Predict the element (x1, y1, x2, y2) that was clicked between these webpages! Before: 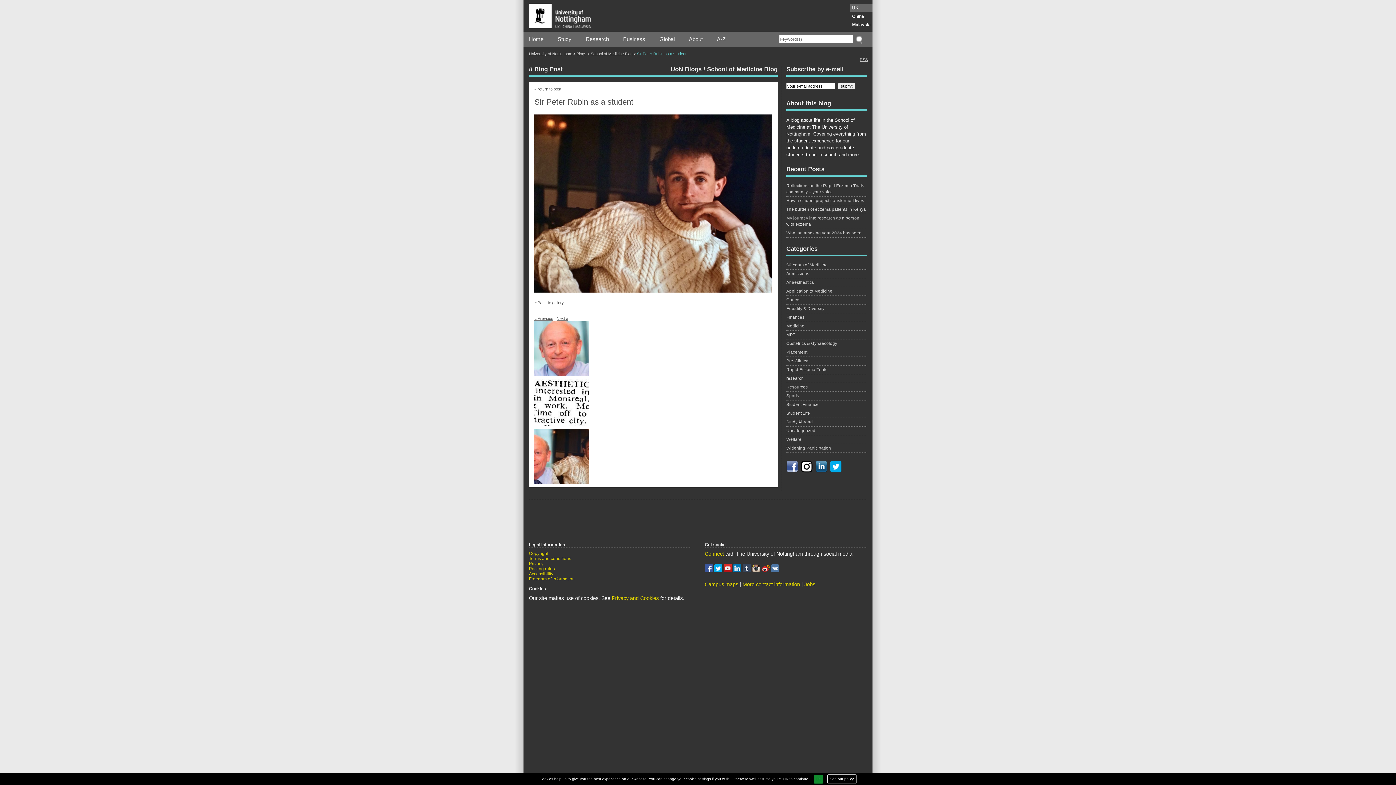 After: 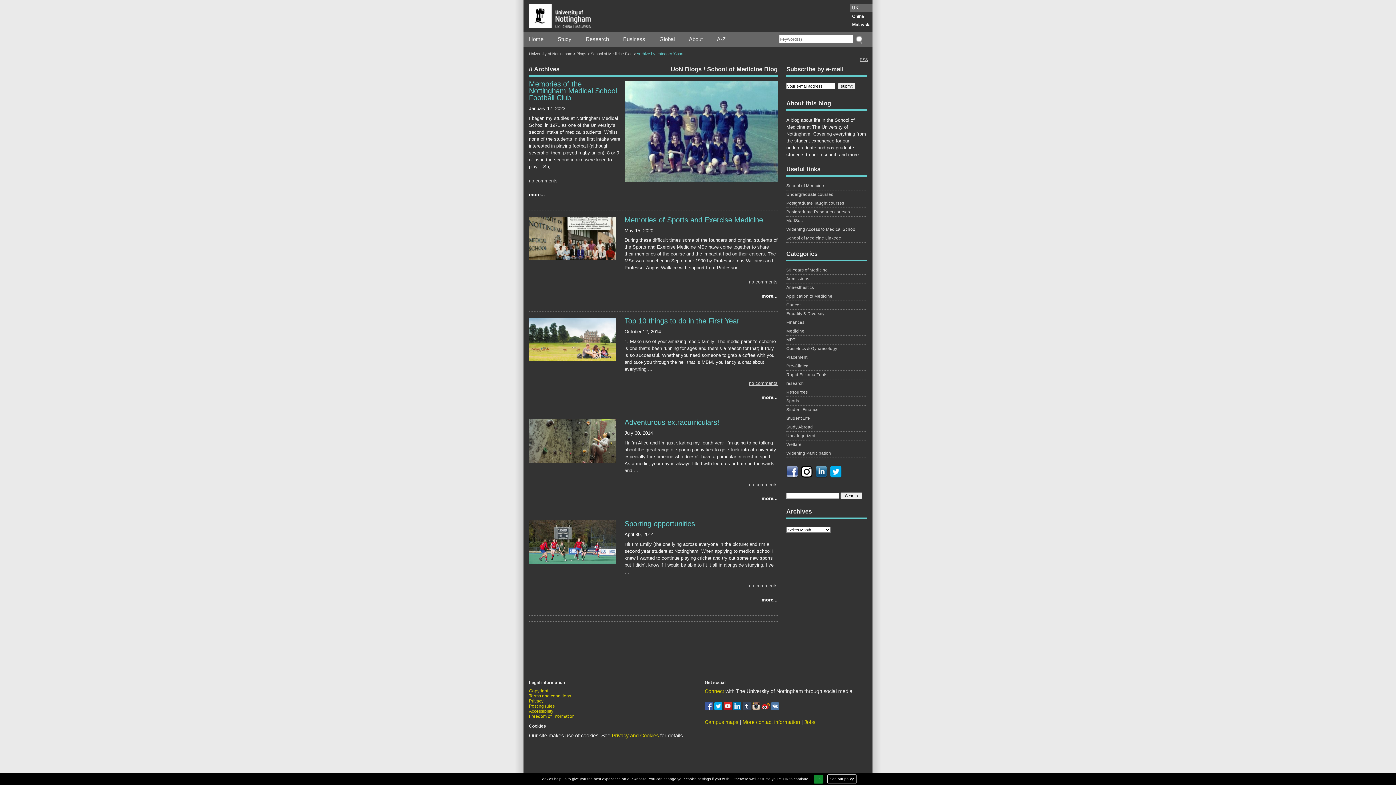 Action: bbox: (786, 393, 867, 400) label: Sports